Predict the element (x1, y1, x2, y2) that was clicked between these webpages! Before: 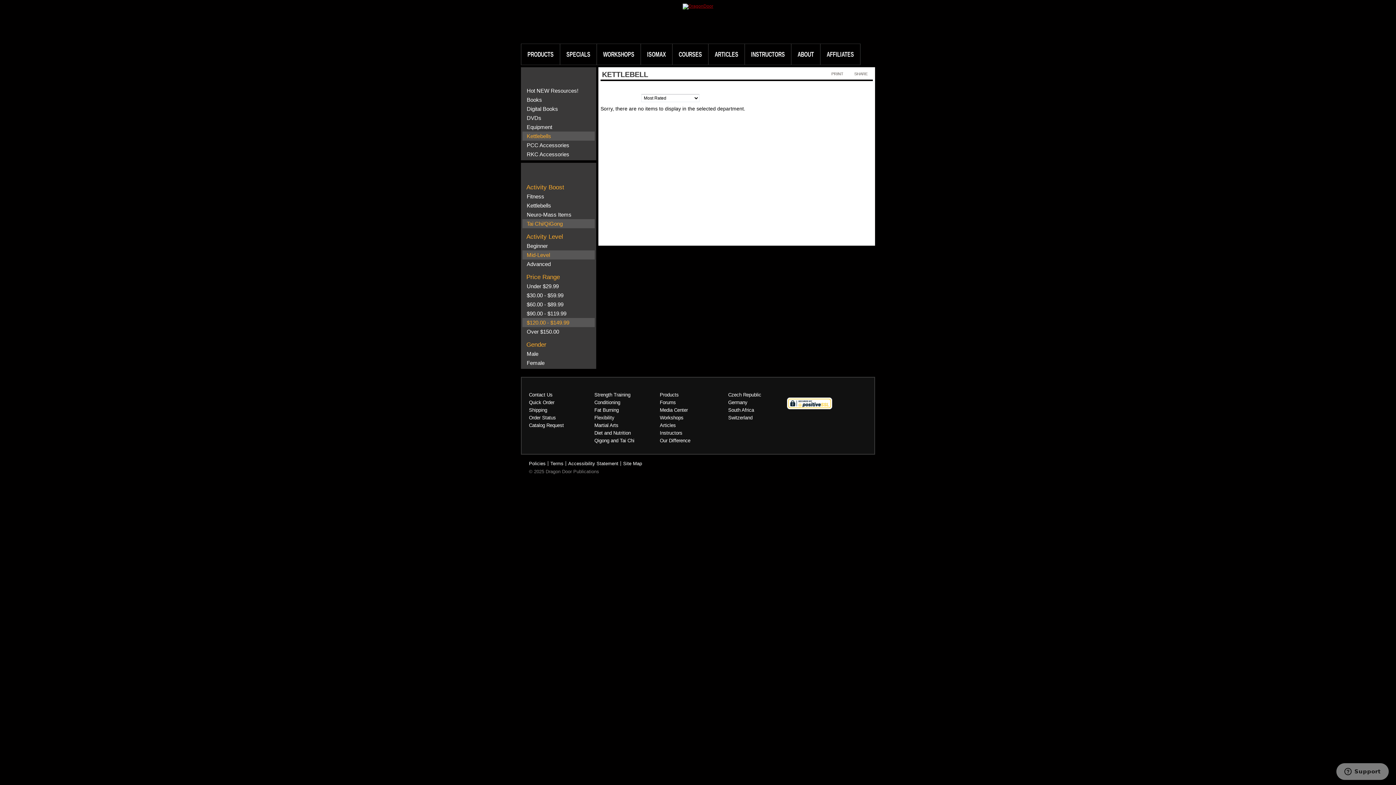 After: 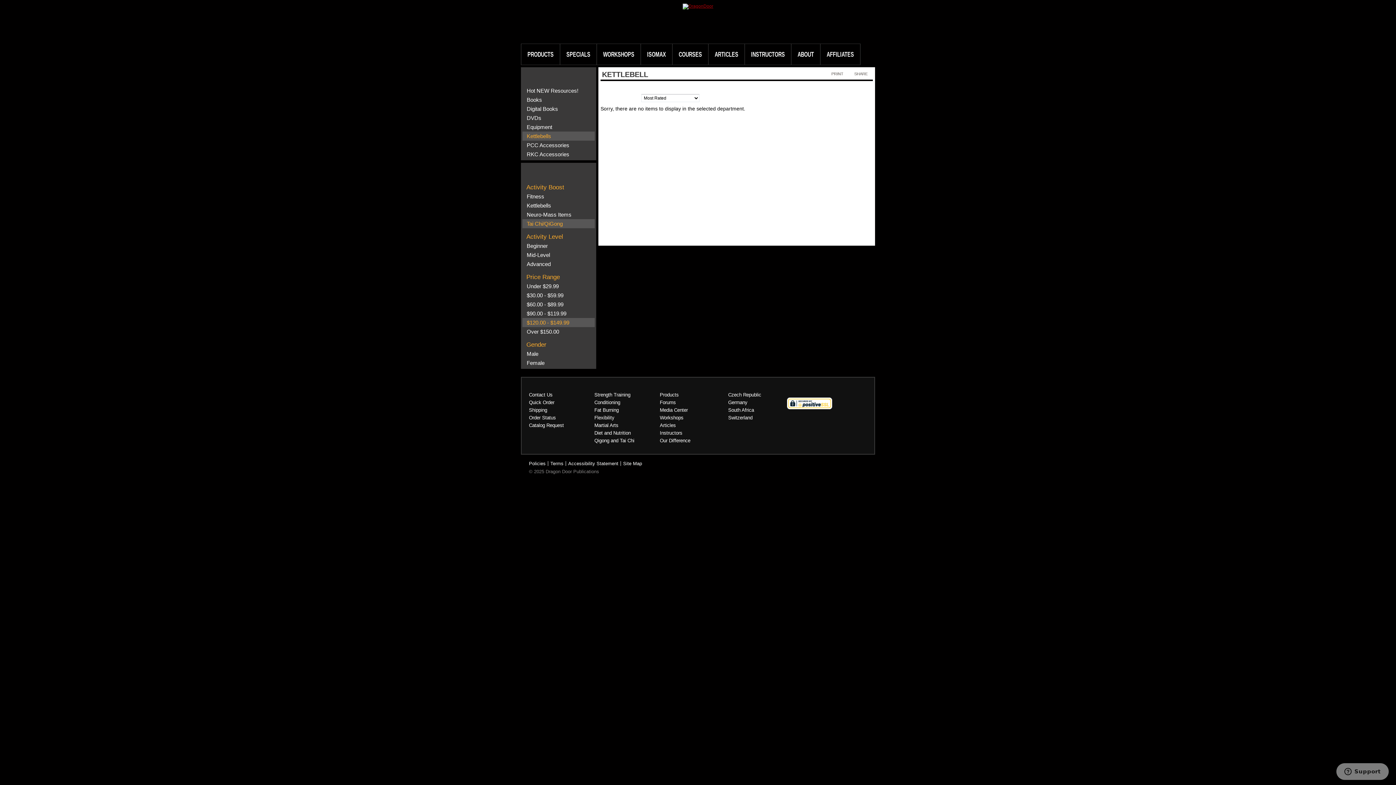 Action: bbox: (587, 252, 593, 258) label: remove